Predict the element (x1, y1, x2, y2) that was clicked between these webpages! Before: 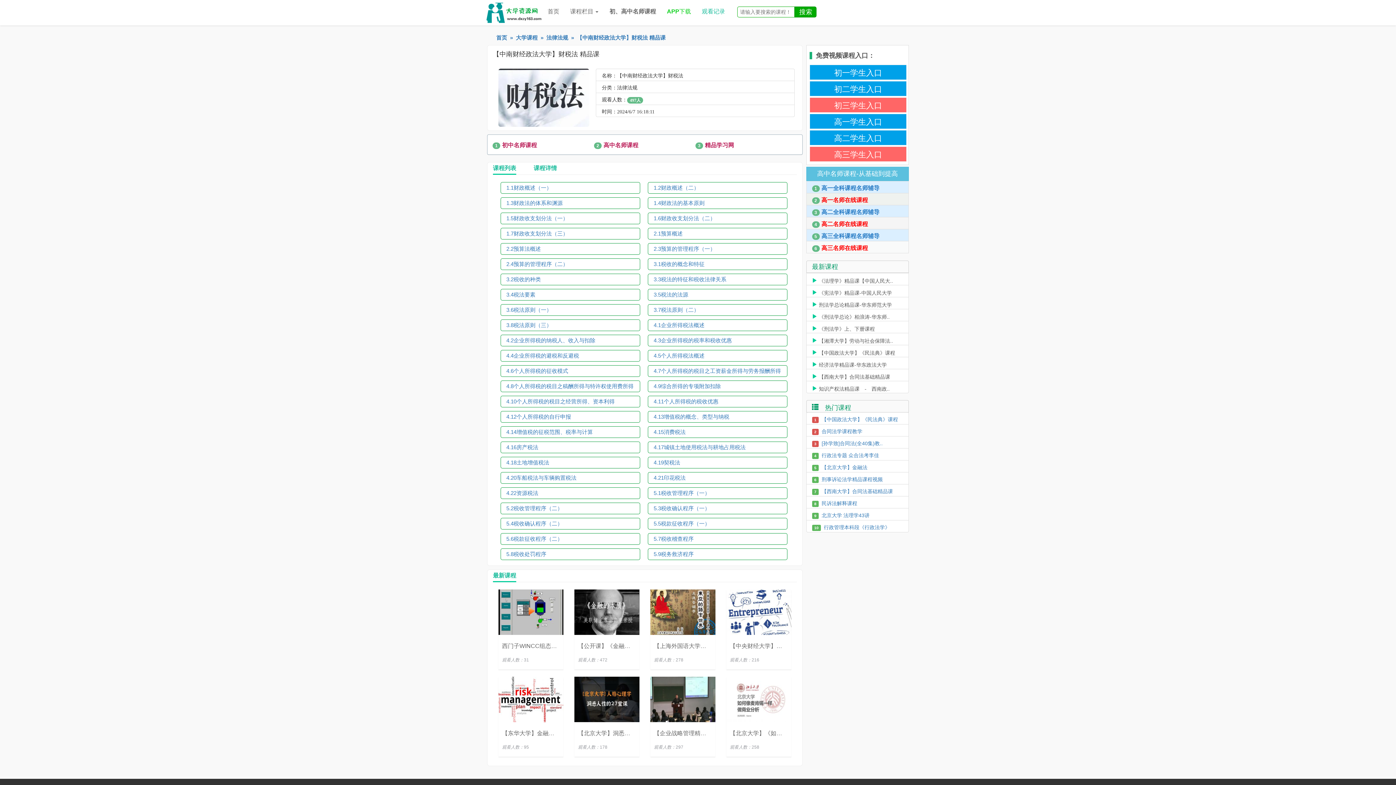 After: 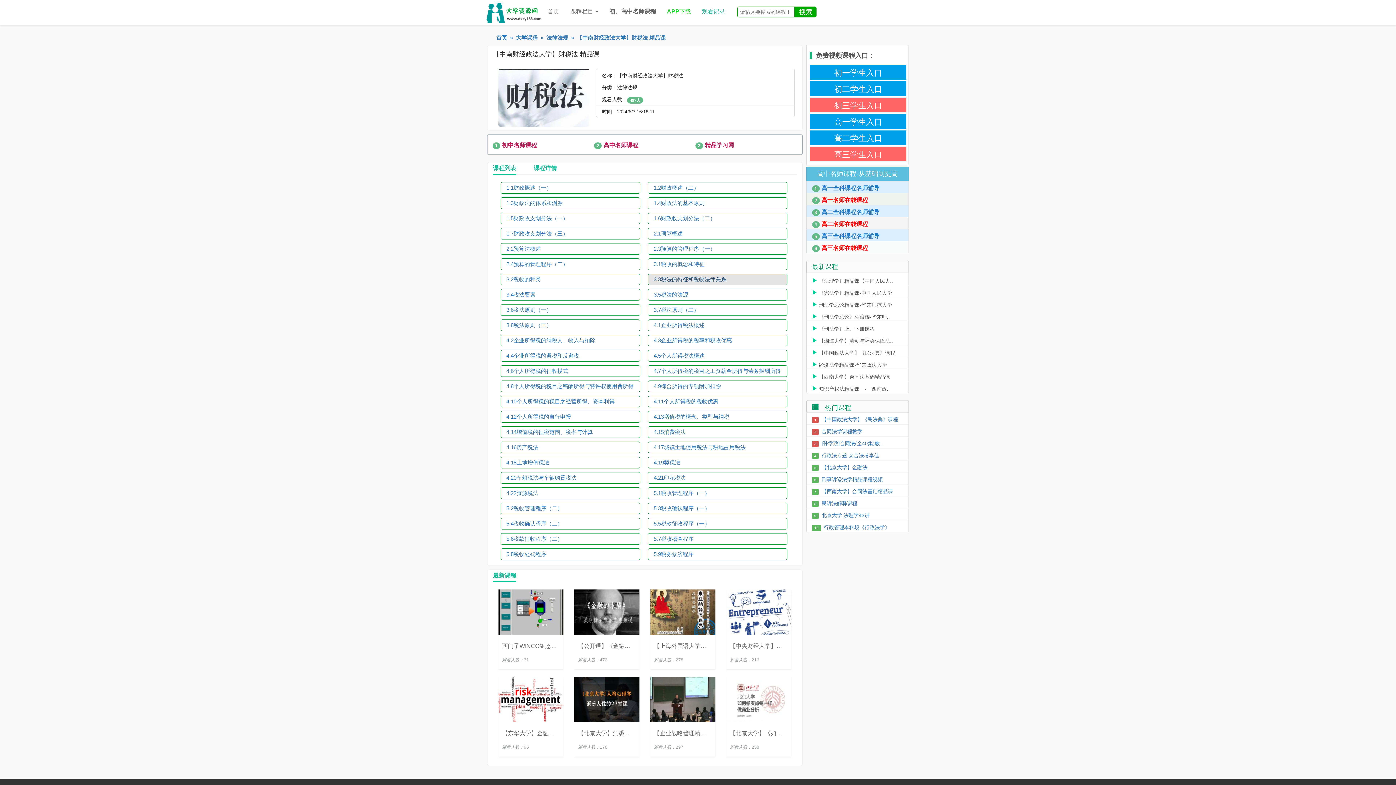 Action: label: 3.3税法的特征和税收法律关系 bbox: (653, 276, 726, 282)